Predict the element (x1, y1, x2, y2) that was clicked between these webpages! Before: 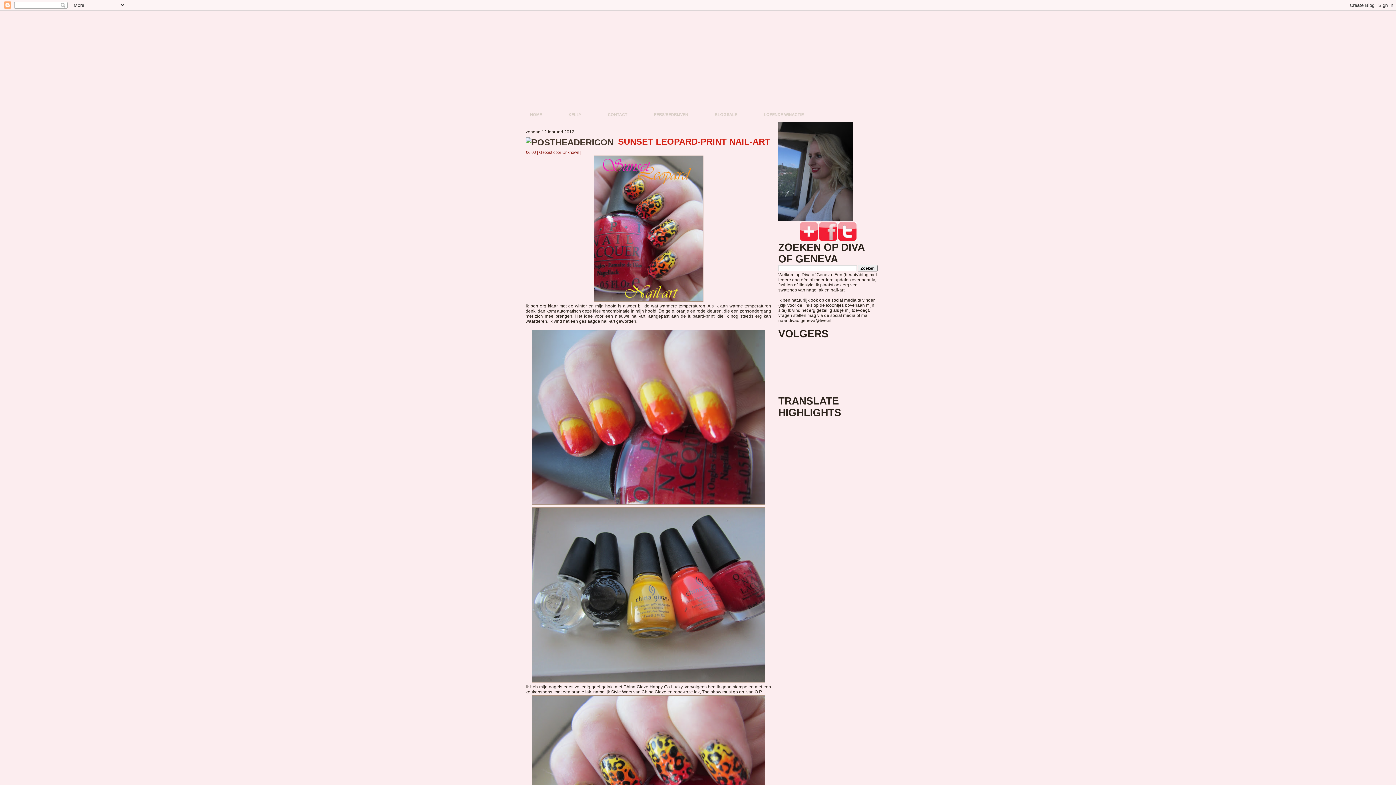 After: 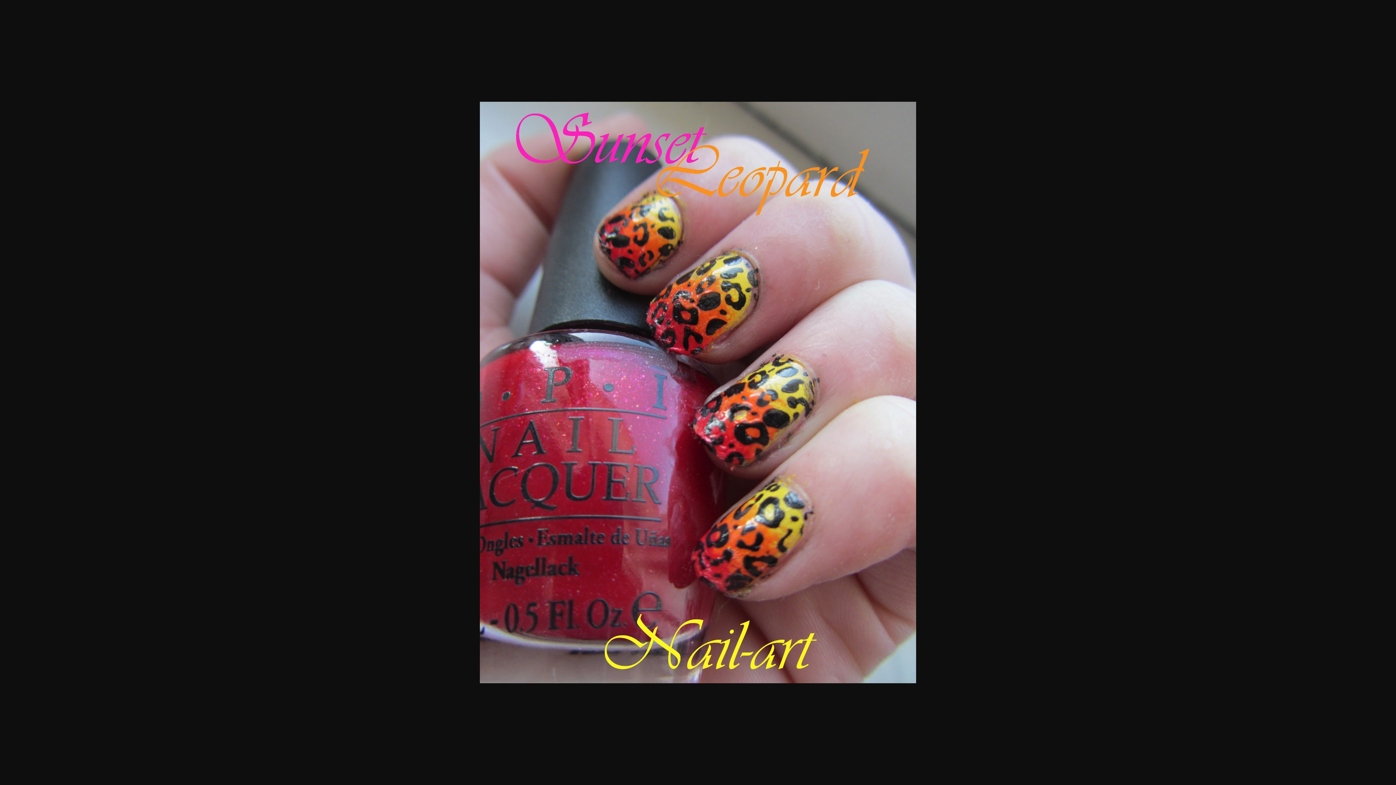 Action: bbox: (592, 298, 704, 303)